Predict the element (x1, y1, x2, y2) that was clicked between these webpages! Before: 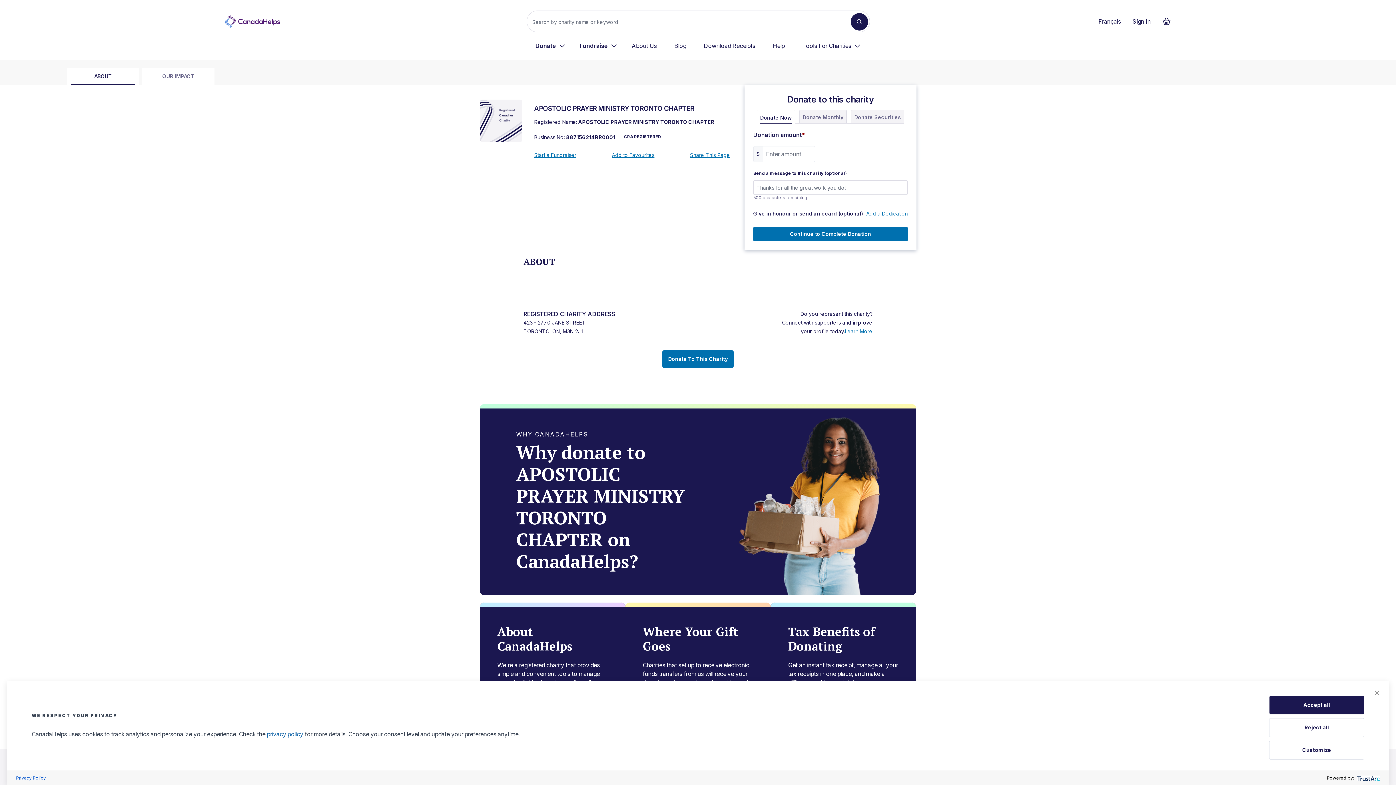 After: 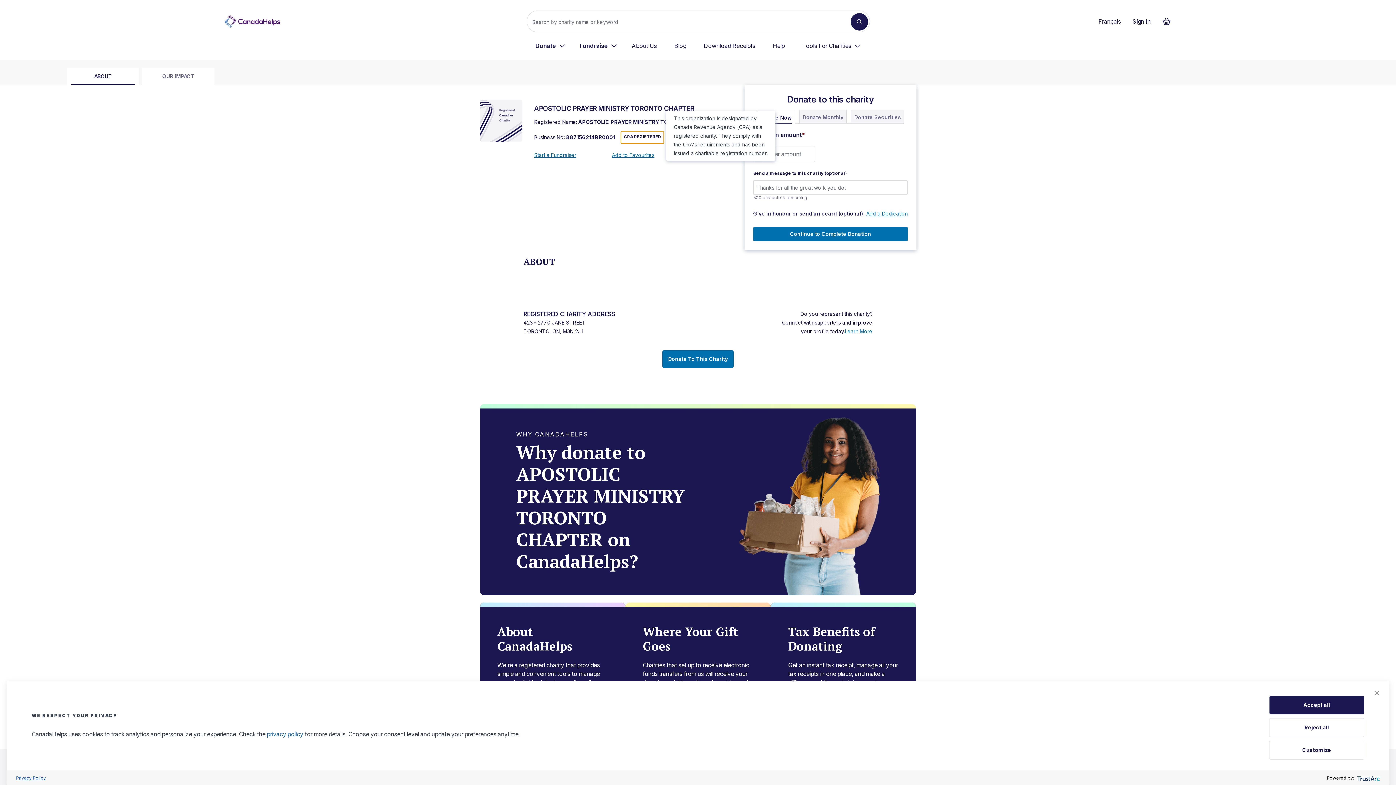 Action: bbox: (621, 131, 664, 143) label: CRA REGISTERED